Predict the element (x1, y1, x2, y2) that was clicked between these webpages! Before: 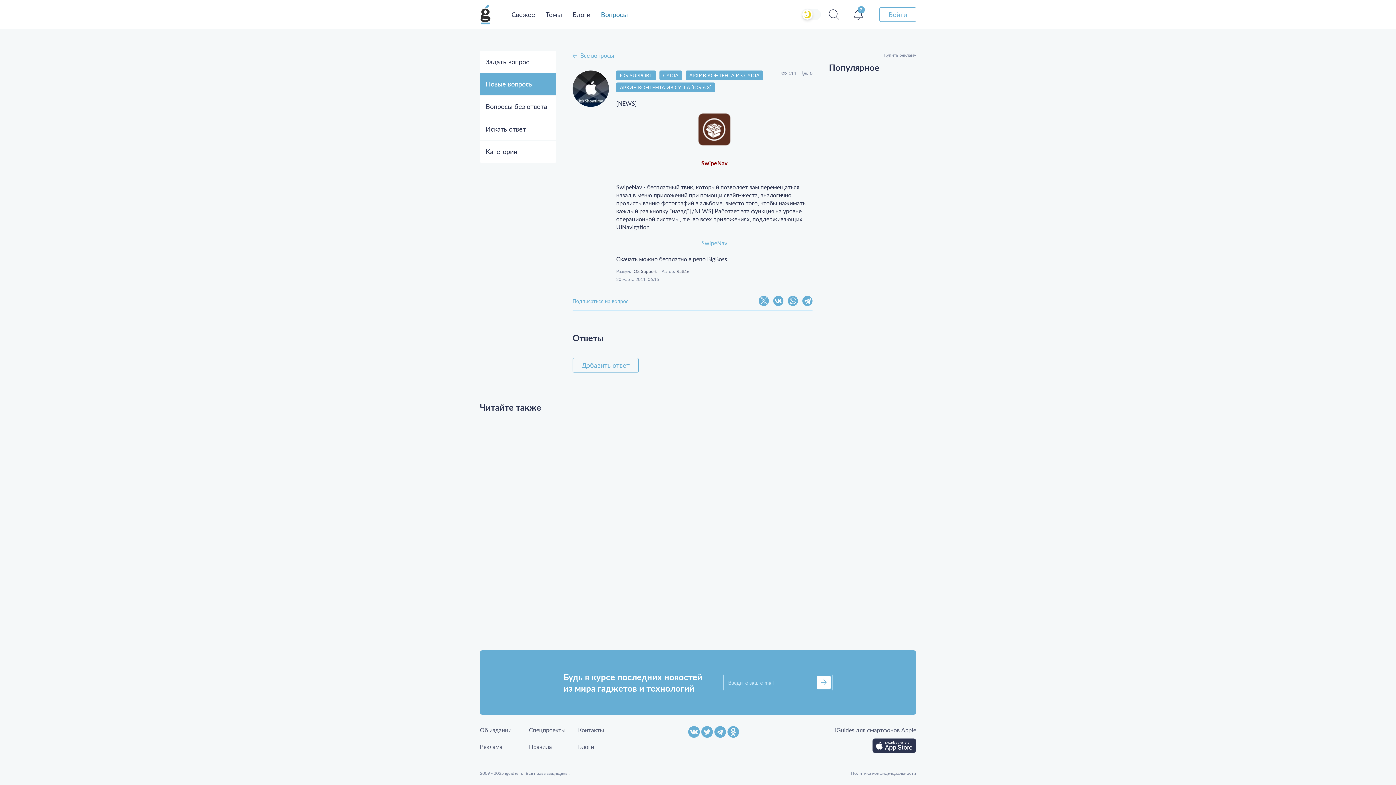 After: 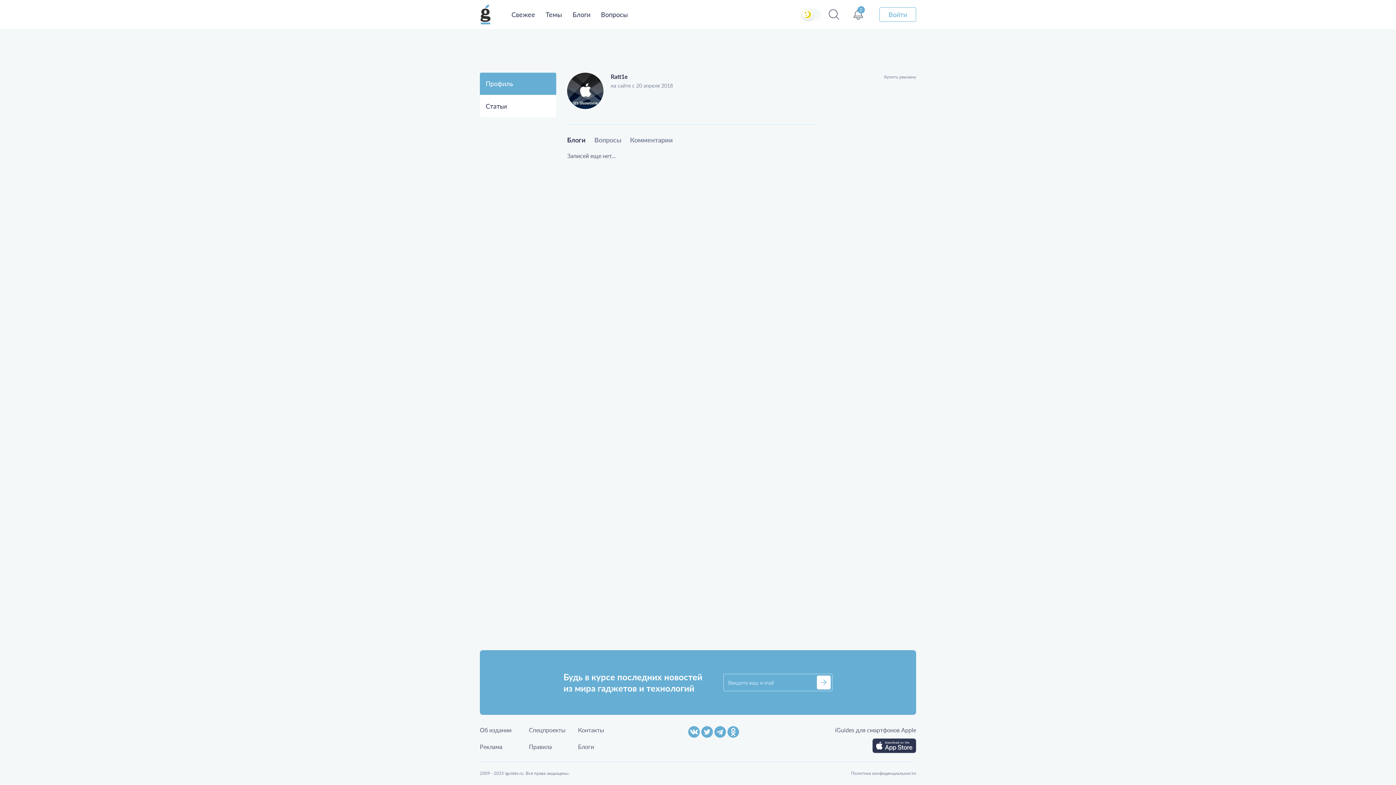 Action: bbox: (572, 84, 609, 91)